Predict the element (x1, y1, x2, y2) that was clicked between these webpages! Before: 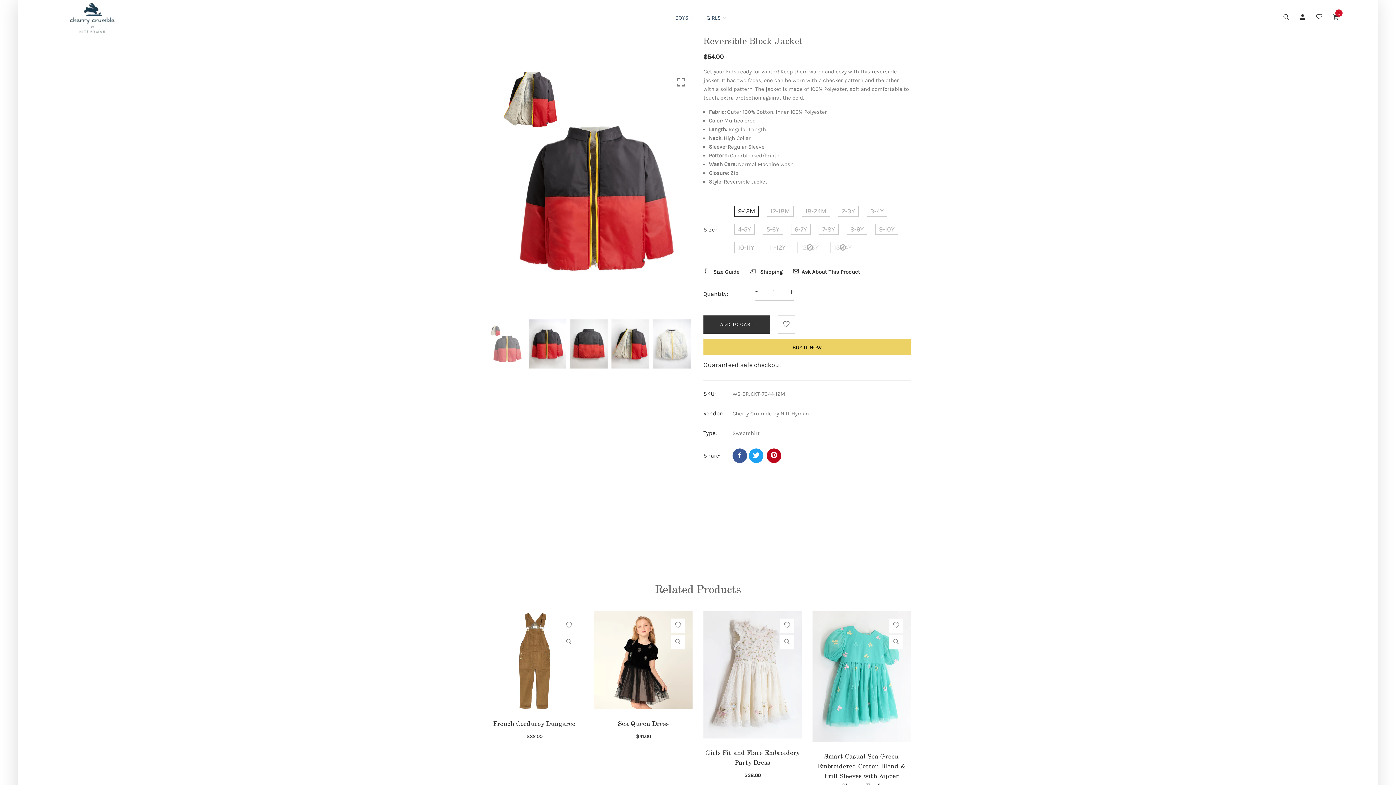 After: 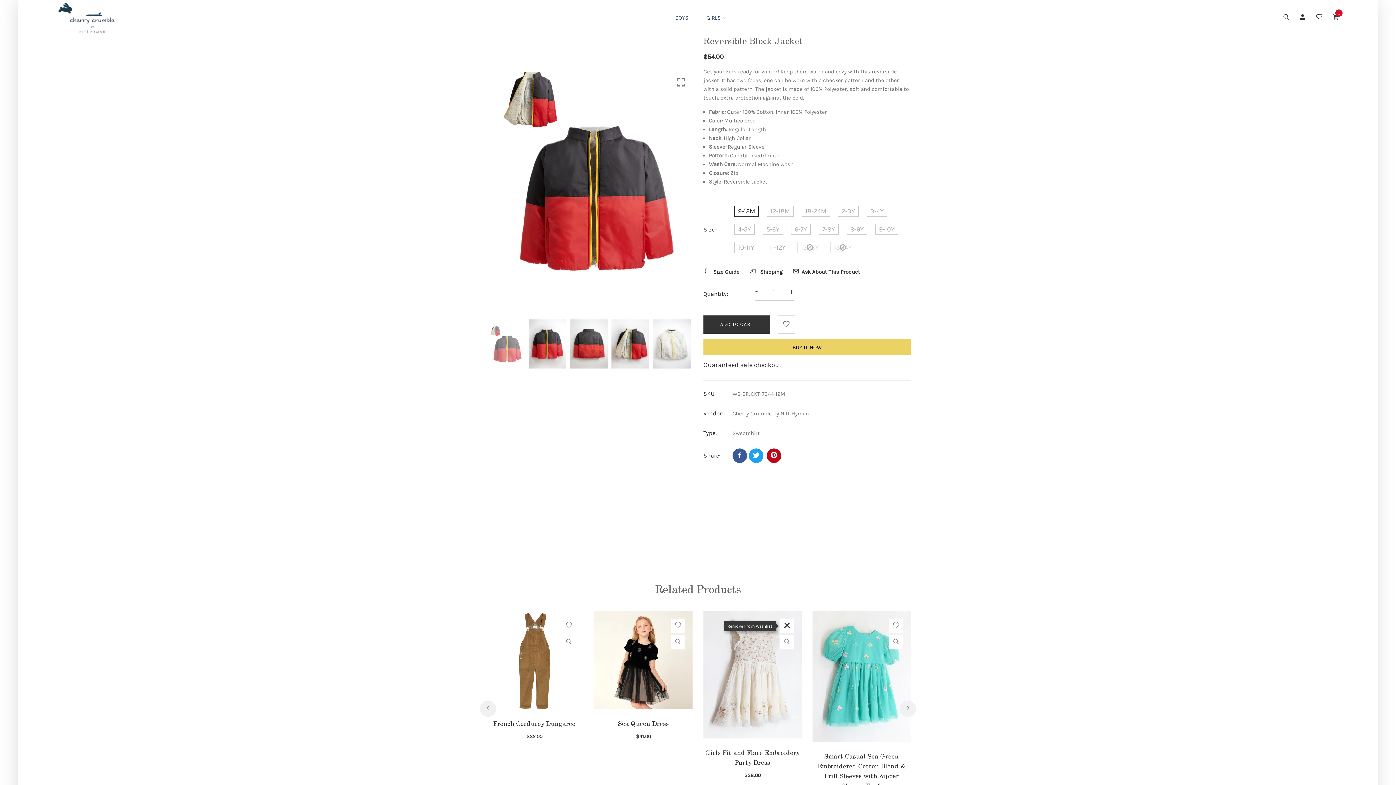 Action: bbox: (780, 619, 794, 633)